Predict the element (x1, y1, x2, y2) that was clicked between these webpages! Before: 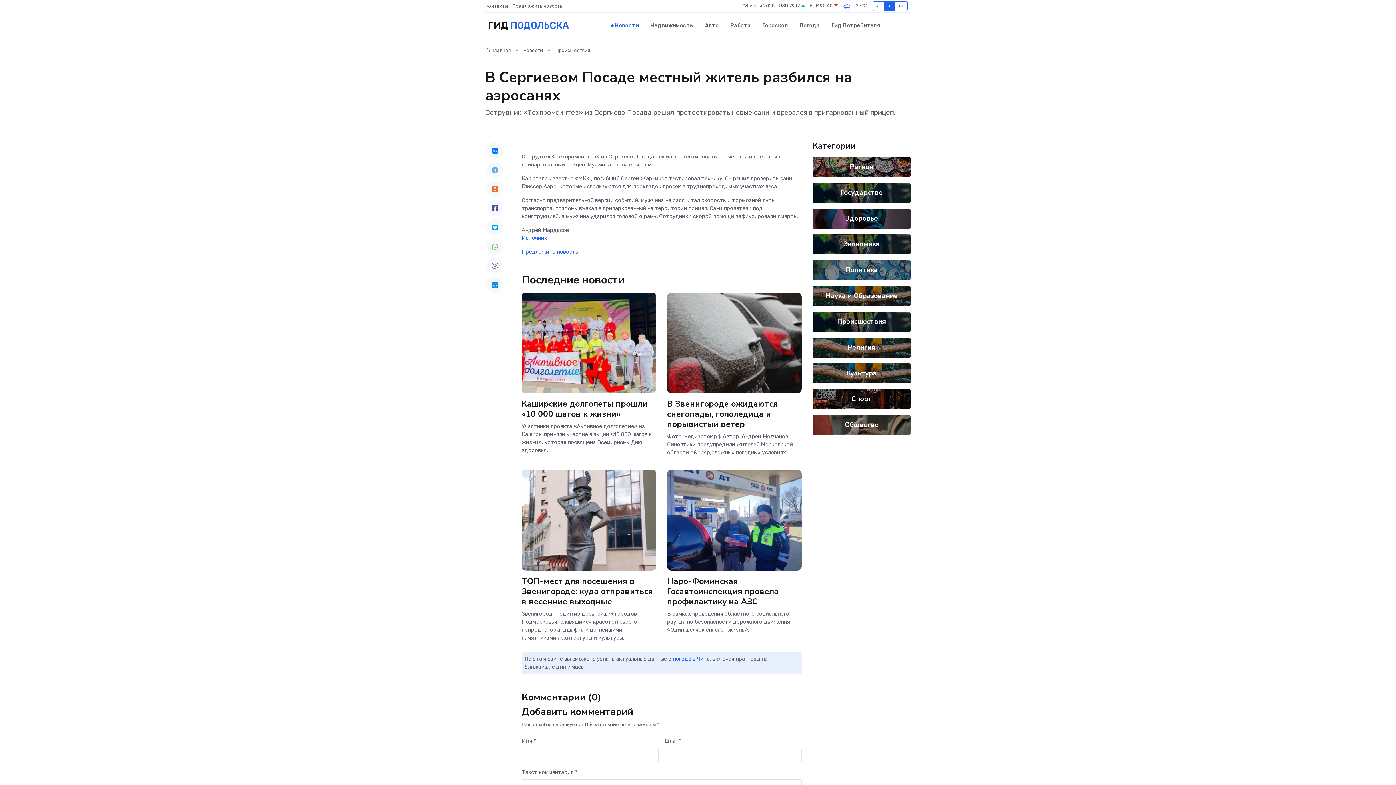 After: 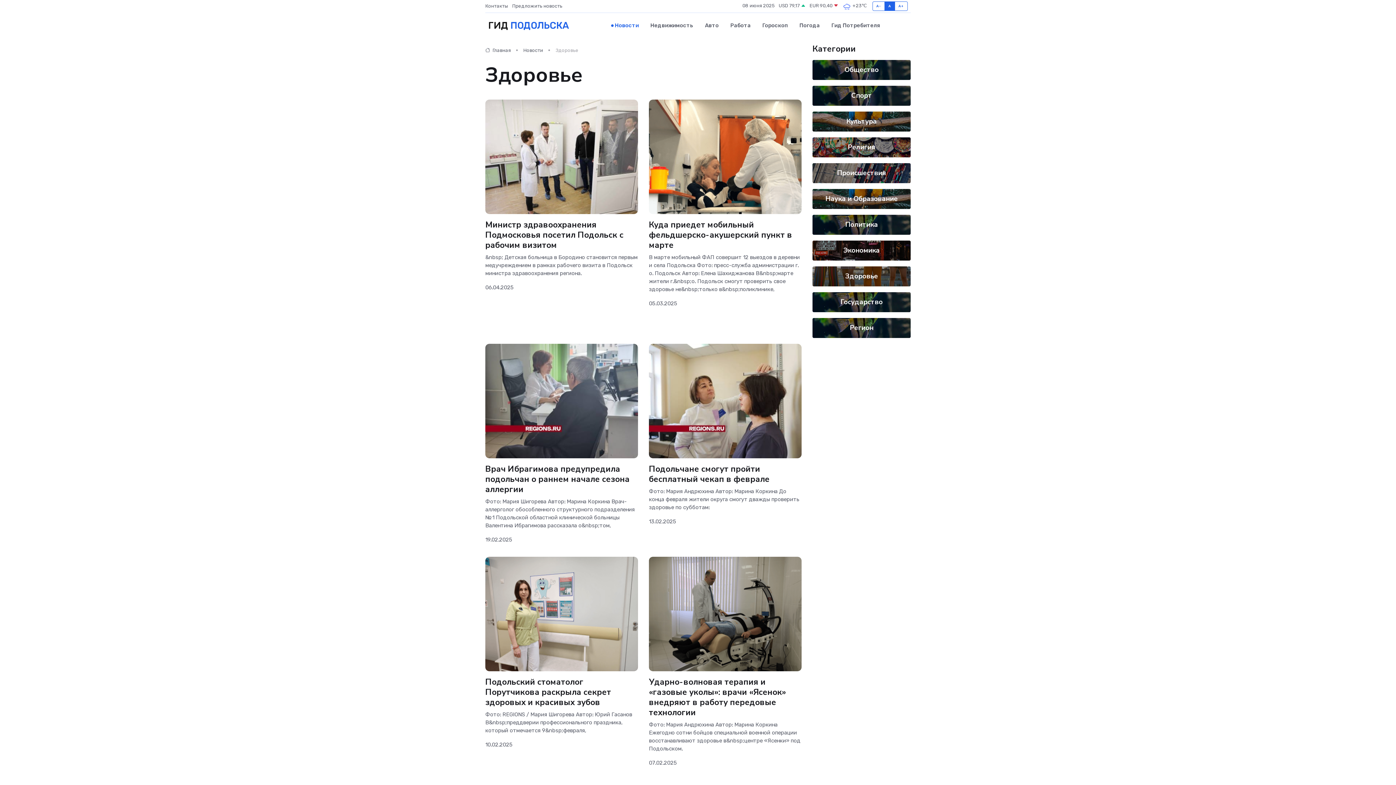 Action: bbox: (845, 213, 878, 223) label: Здоровье